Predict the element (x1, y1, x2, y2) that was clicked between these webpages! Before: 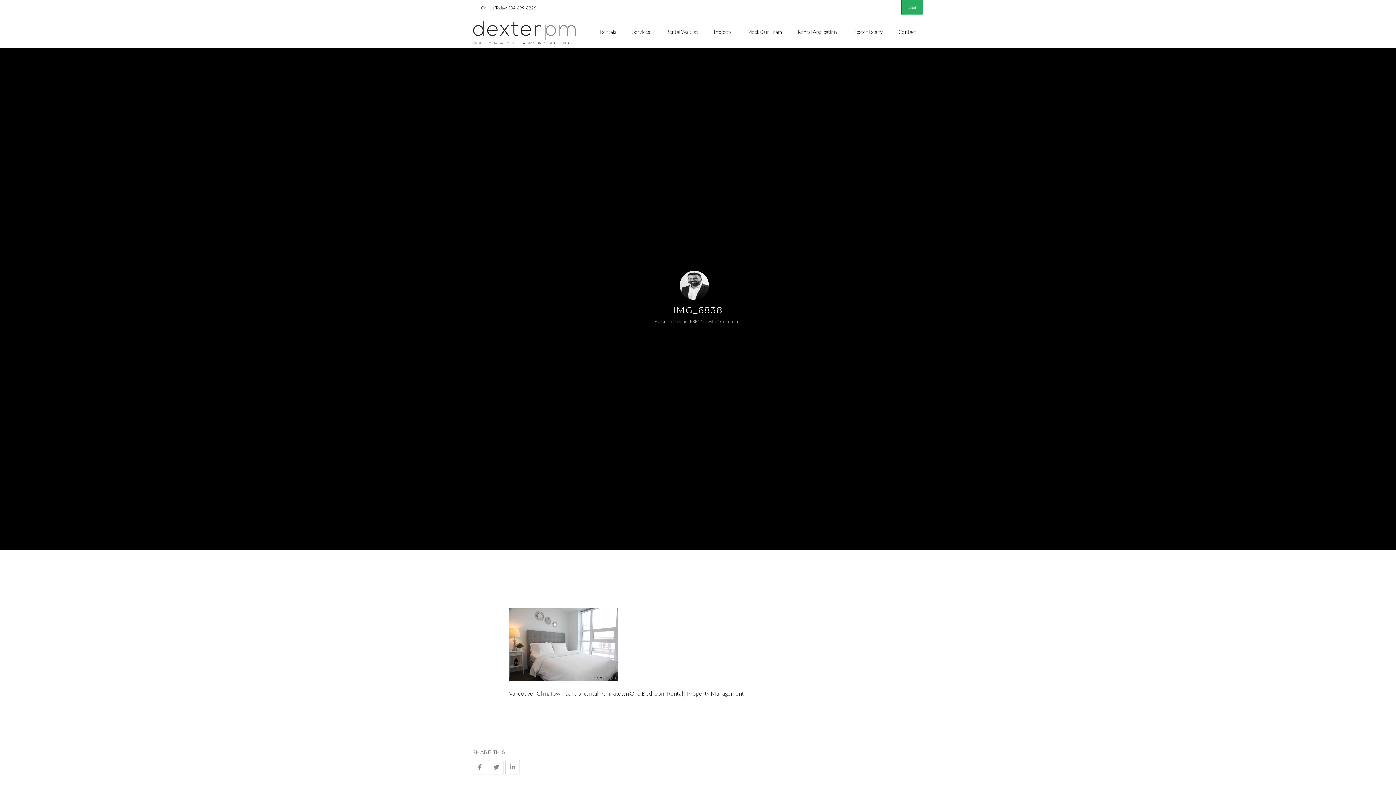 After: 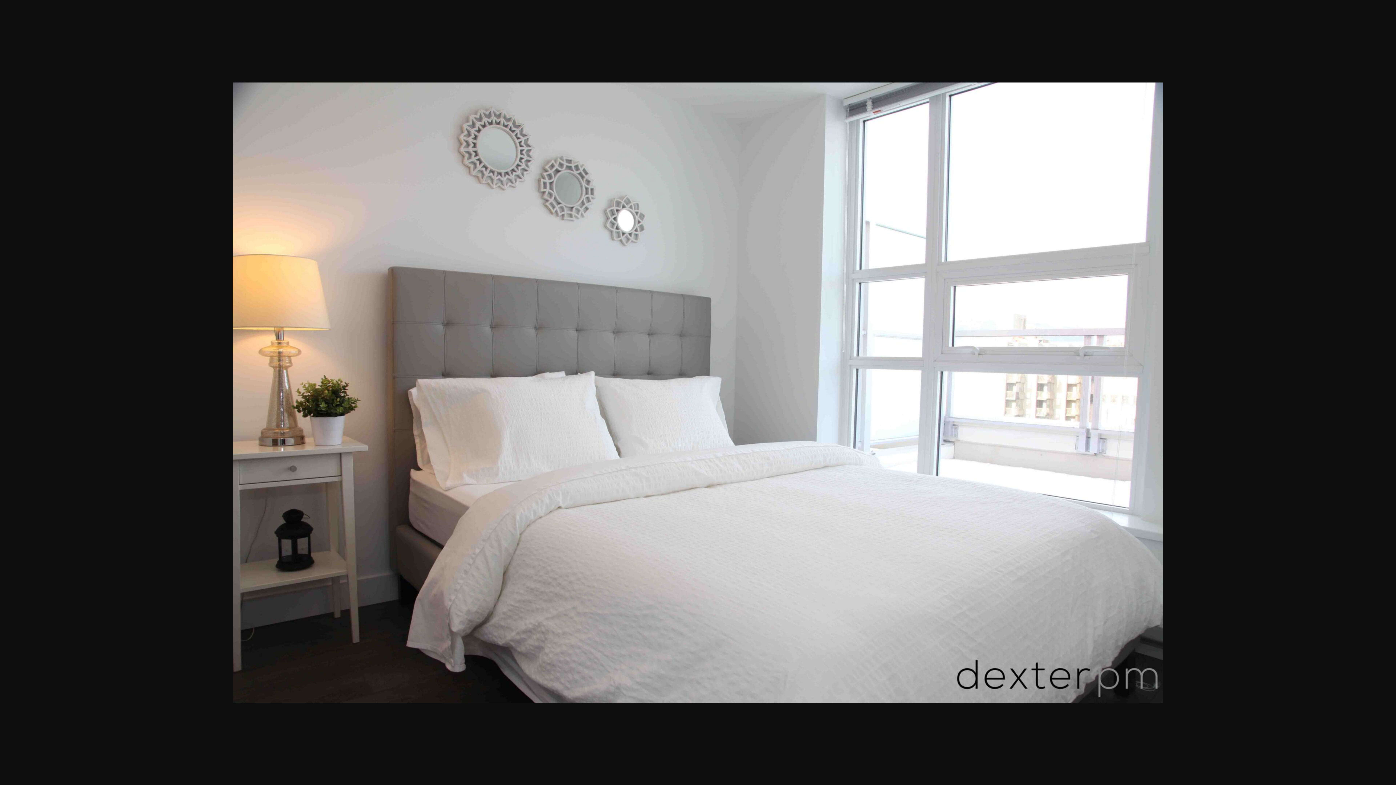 Action: bbox: (509, 608, 887, 681)